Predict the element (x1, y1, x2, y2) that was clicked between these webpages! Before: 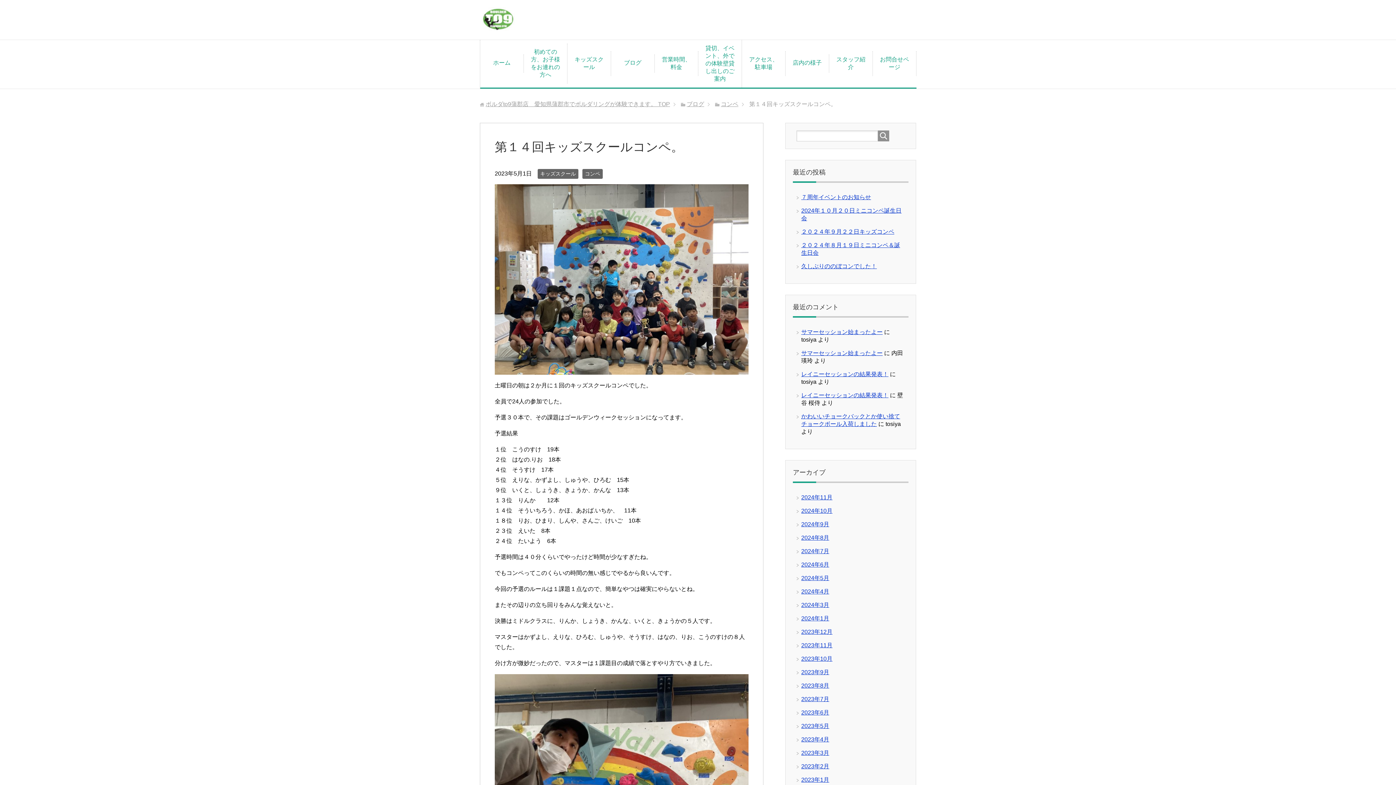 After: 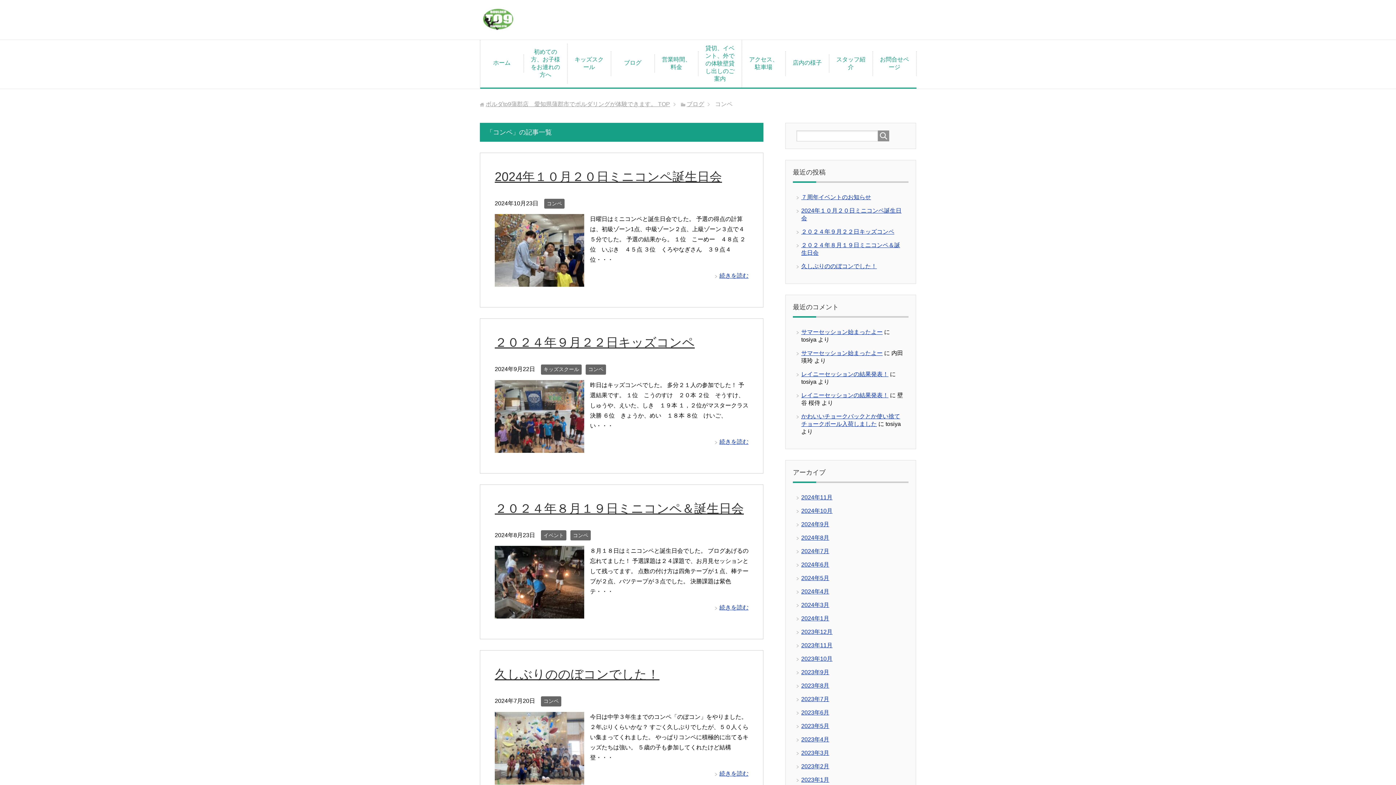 Action: bbox: (582, 168, 602, 179) label: コンペ